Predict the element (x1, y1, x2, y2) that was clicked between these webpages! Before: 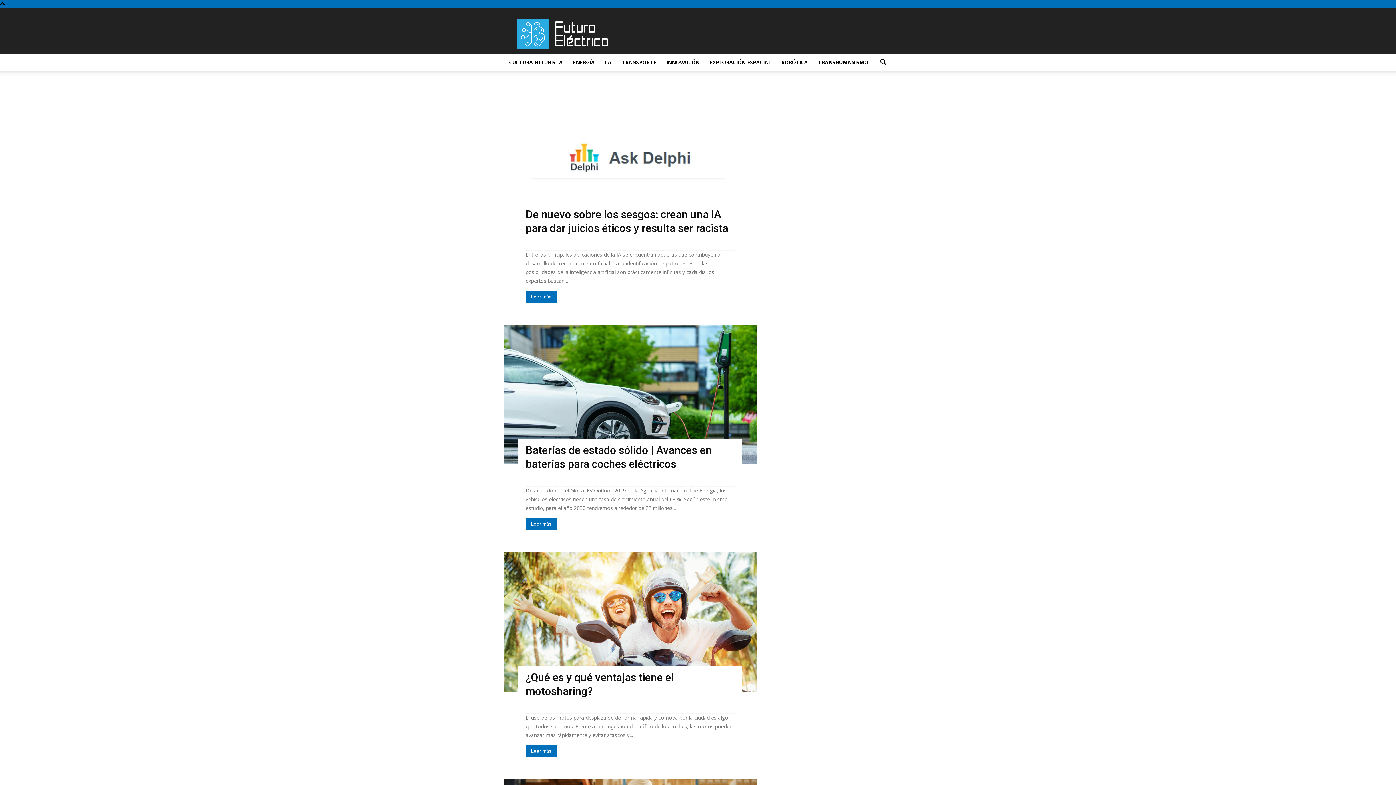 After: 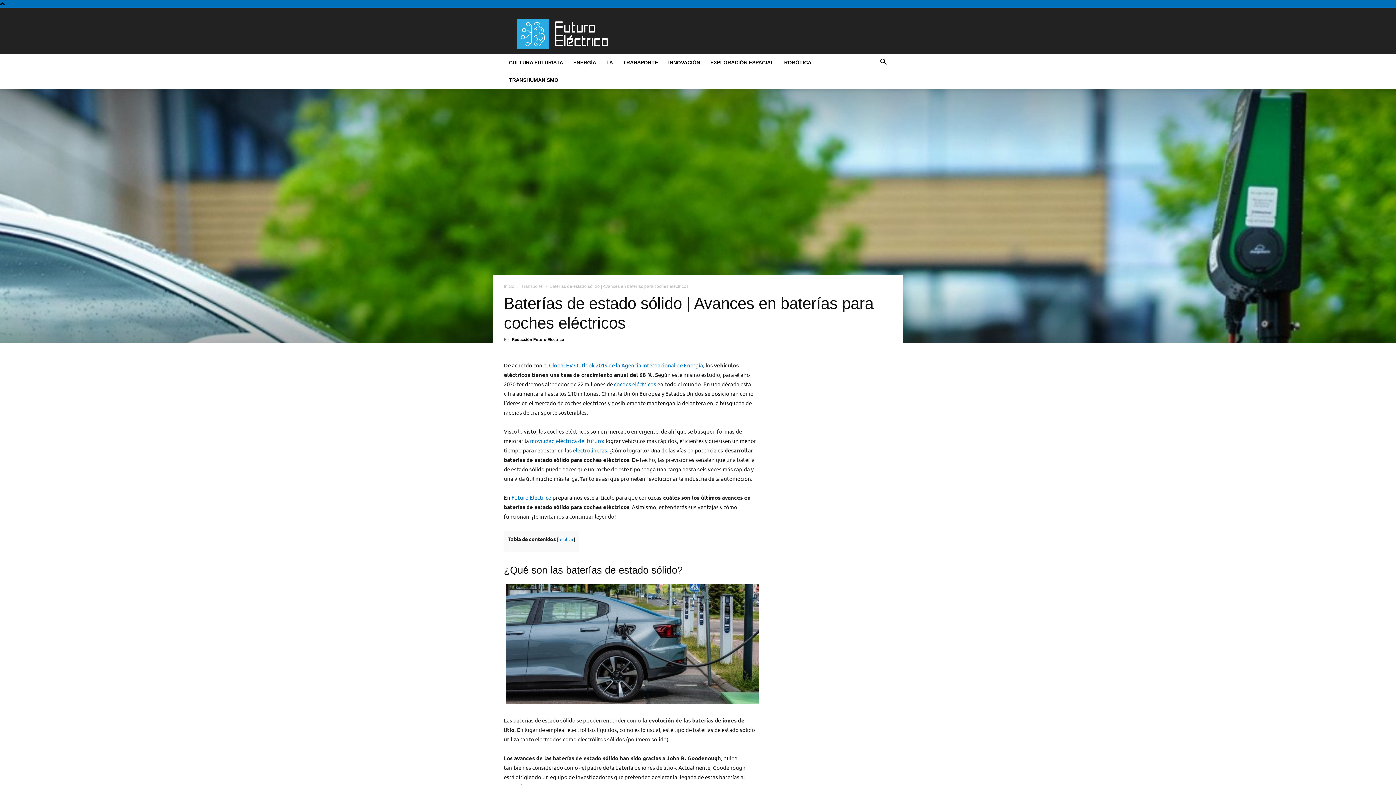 Action: bbox: (504, 324, 757, 464)